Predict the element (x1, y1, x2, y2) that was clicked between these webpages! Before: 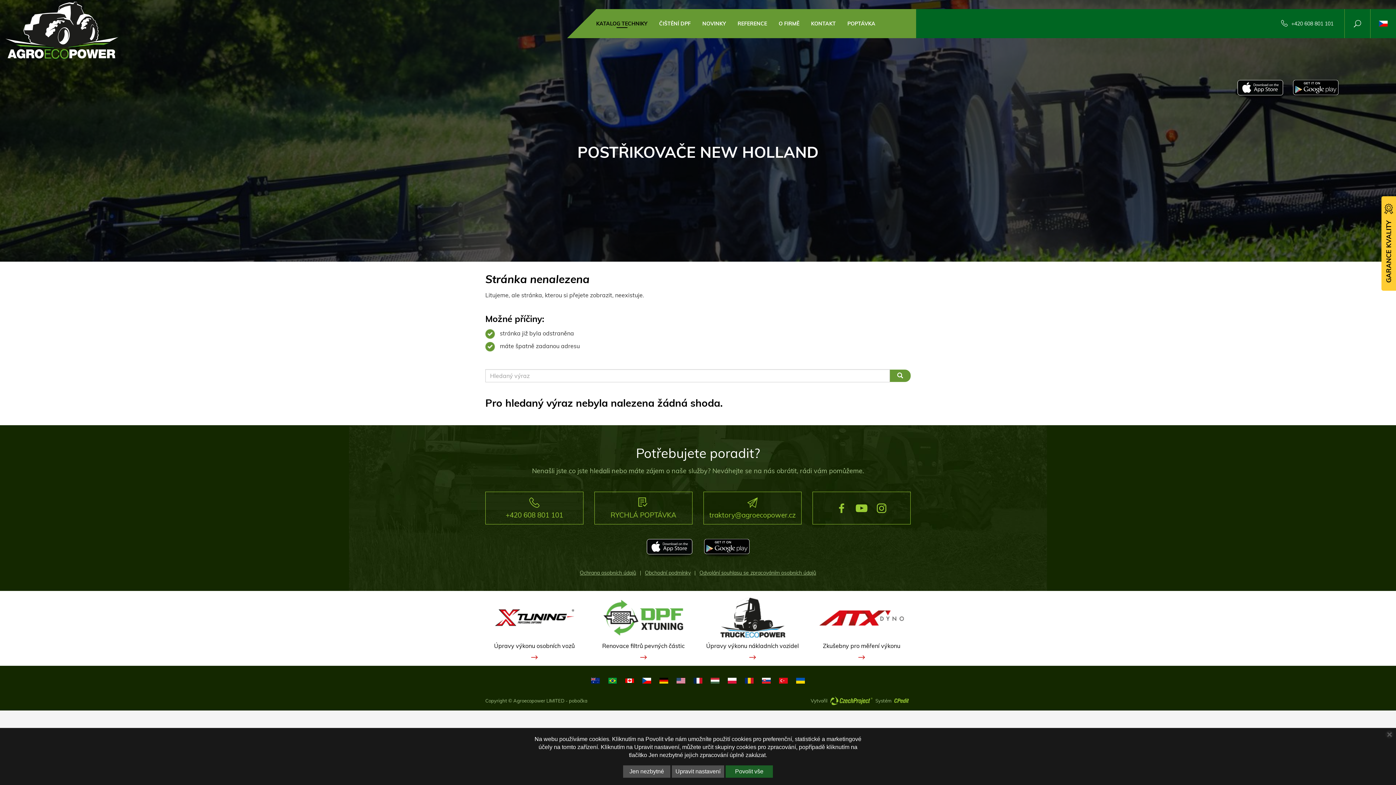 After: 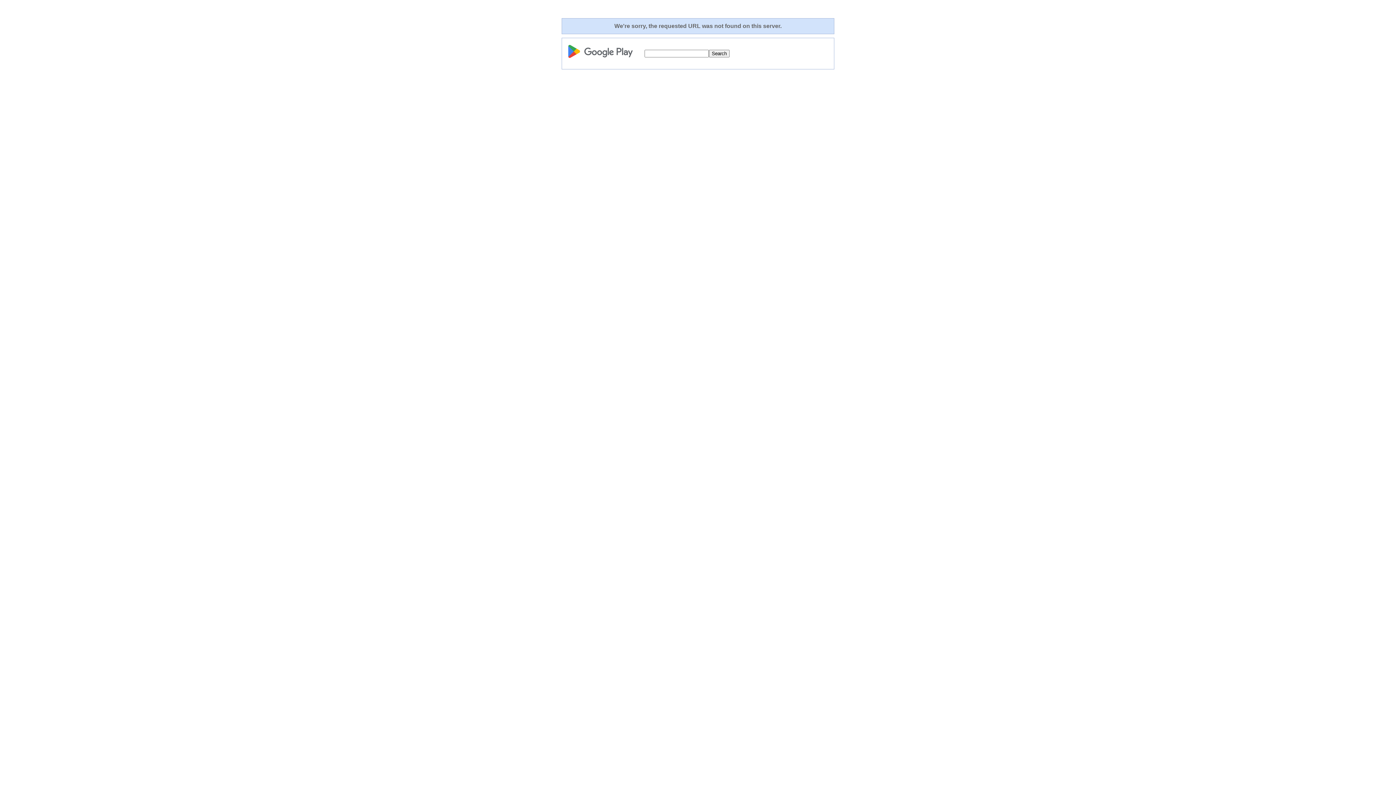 Action: bbox: (703, 539, 750, 558)